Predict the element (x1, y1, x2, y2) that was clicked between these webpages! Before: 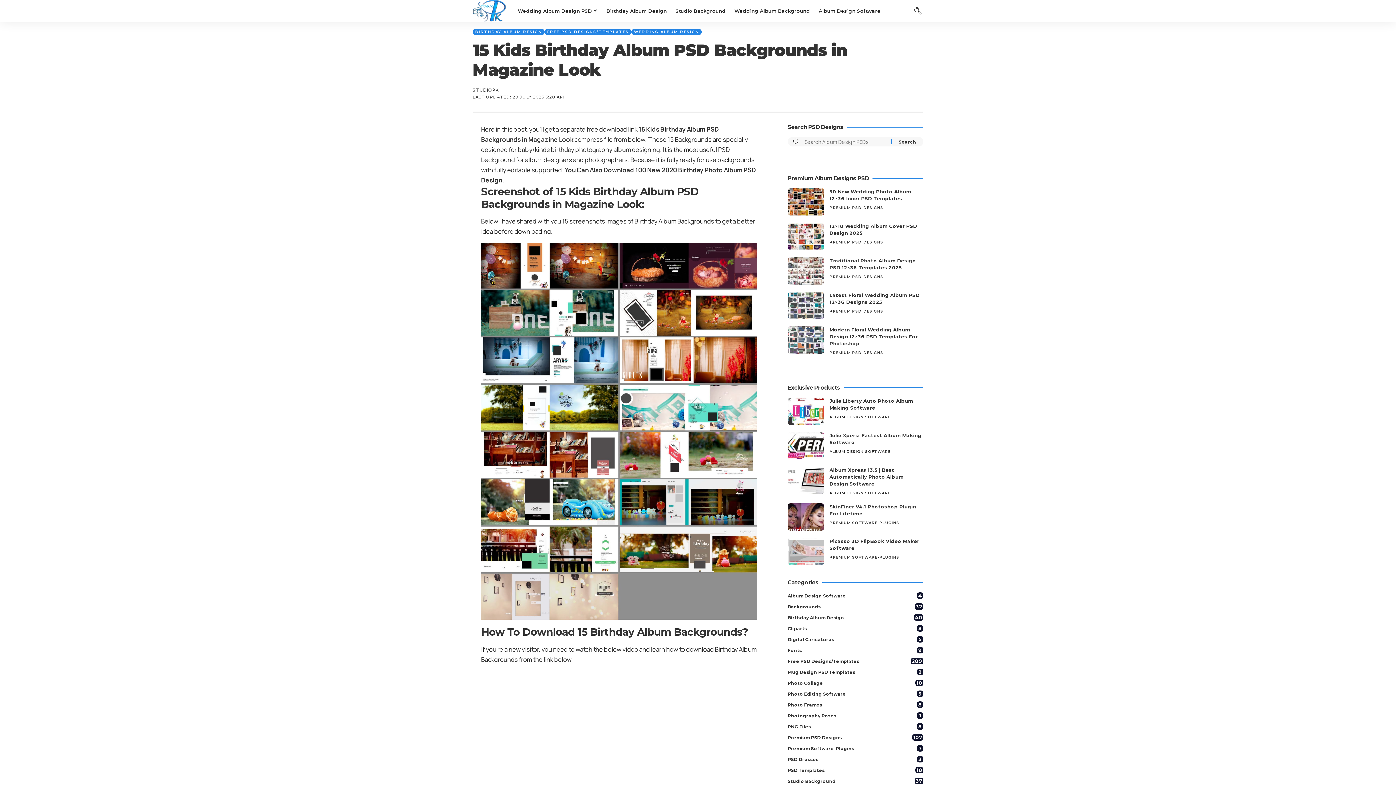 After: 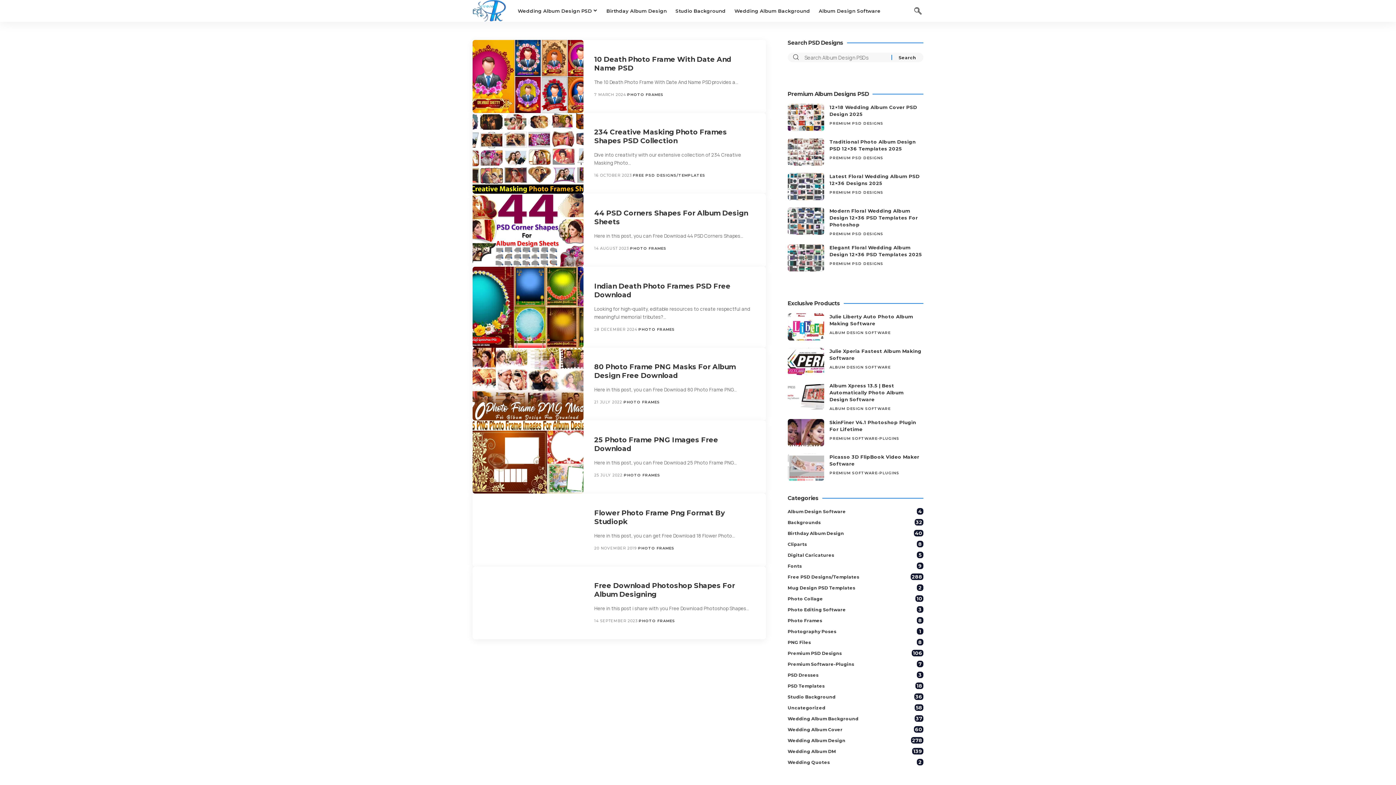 Action: label: Photo Frames
8 bbox: (787, 700, 923, 710)